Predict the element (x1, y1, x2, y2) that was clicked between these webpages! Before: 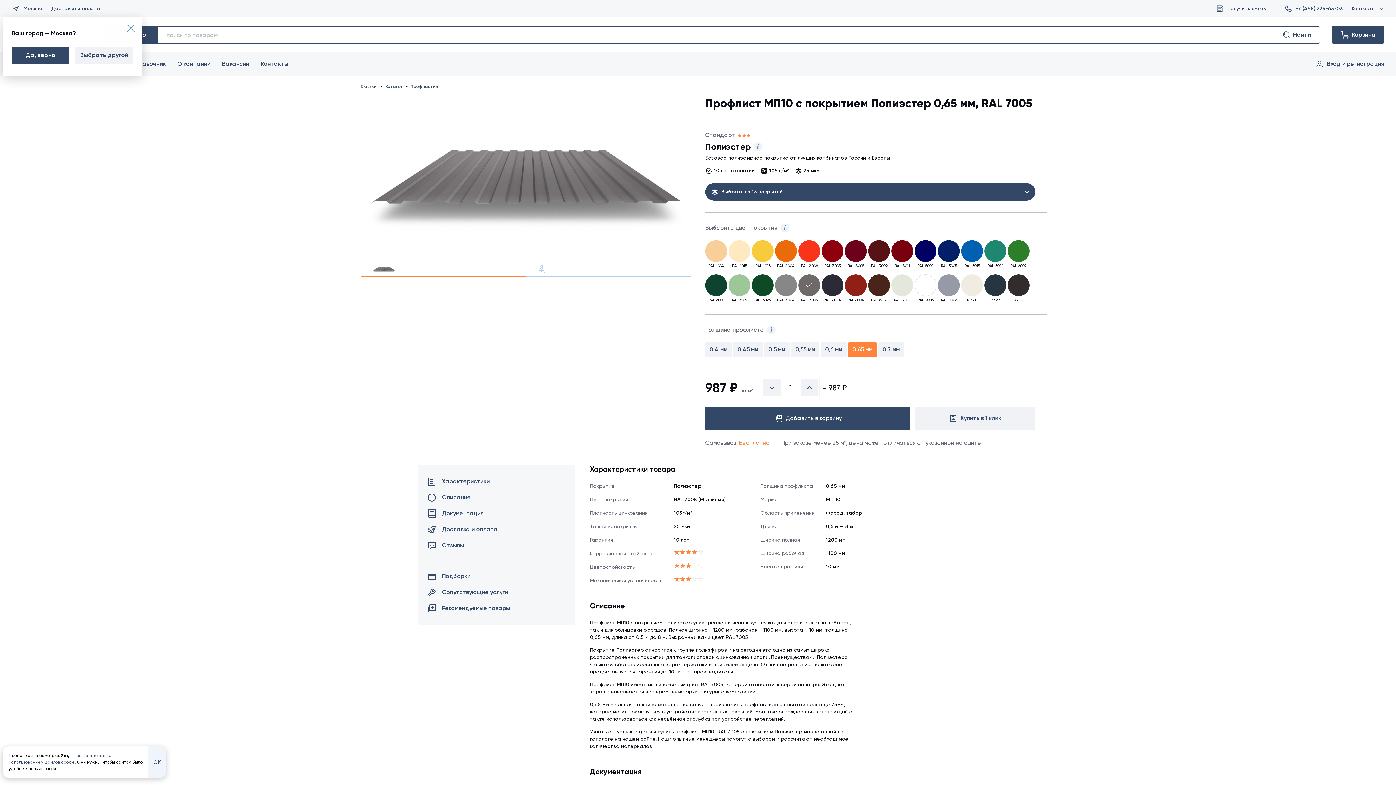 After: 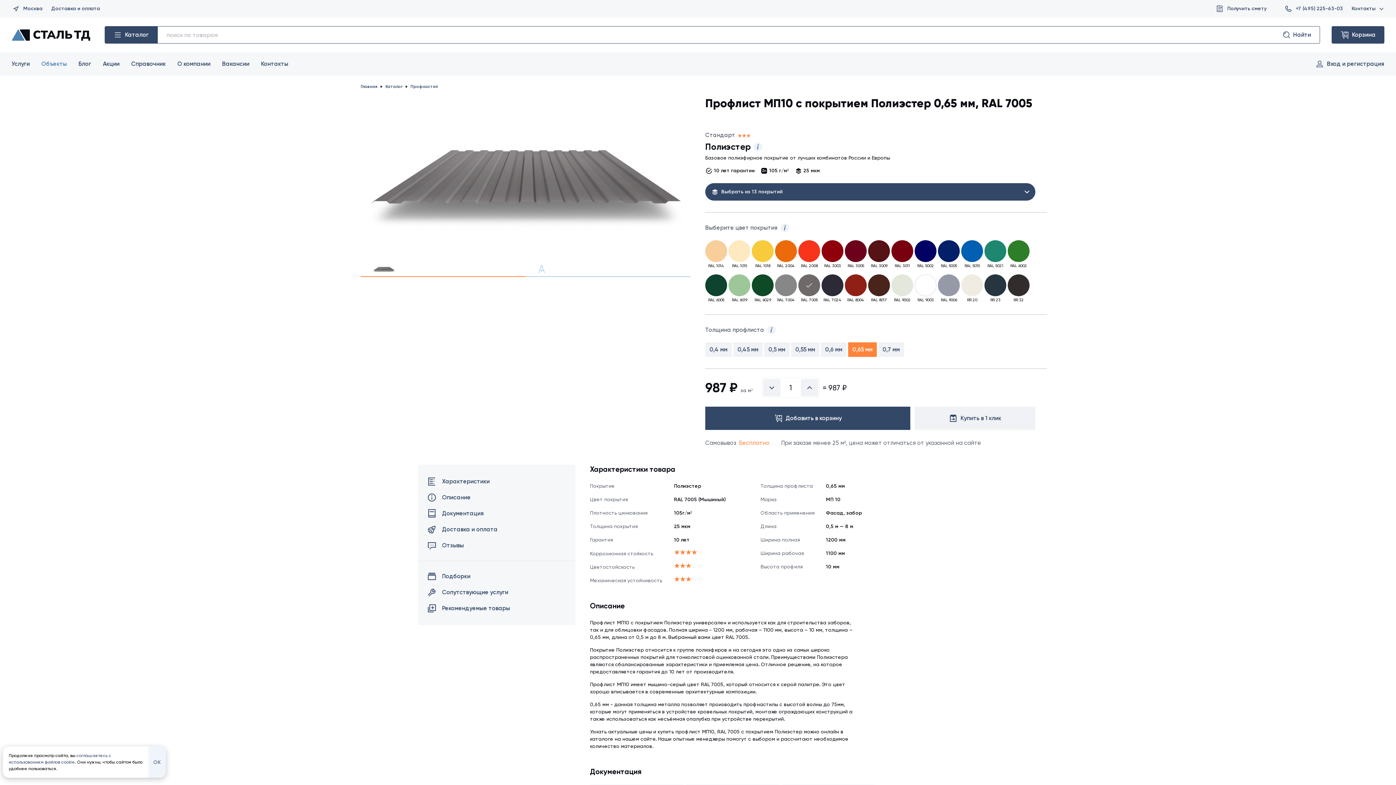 Action: bbox: (11, 46, 69, 64) label: Да, верно